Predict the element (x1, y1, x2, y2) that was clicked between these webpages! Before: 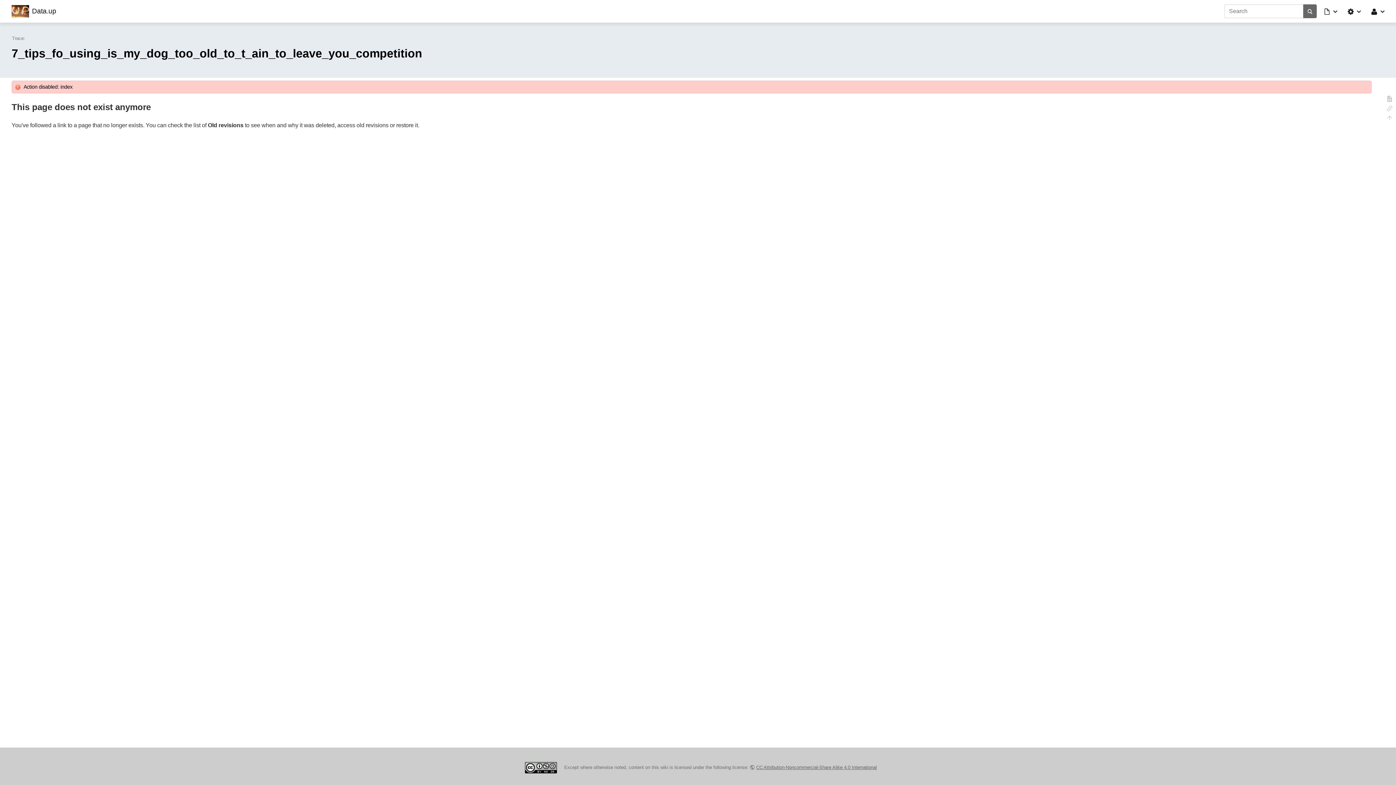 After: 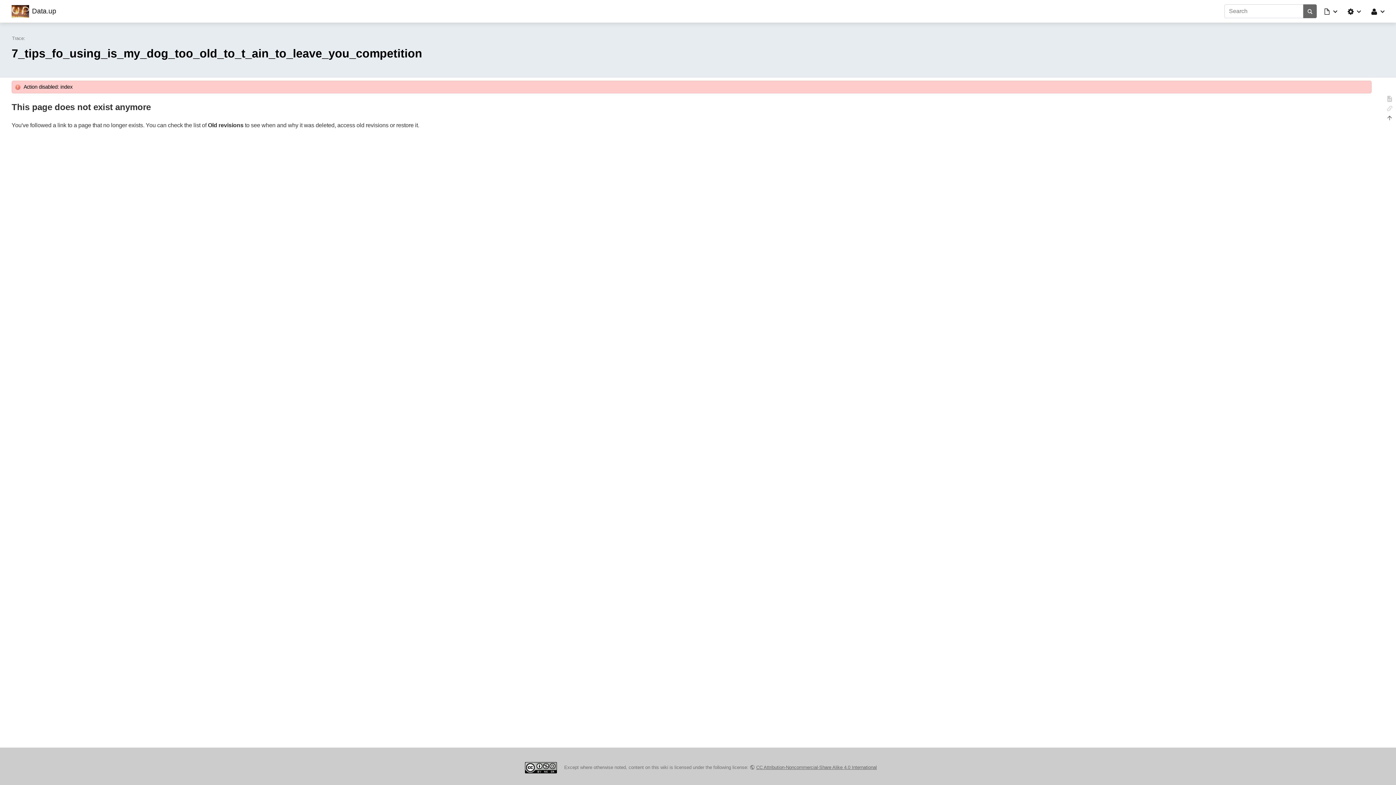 Action: label: Back to top bbox: (1386, 114, 1393, 123)